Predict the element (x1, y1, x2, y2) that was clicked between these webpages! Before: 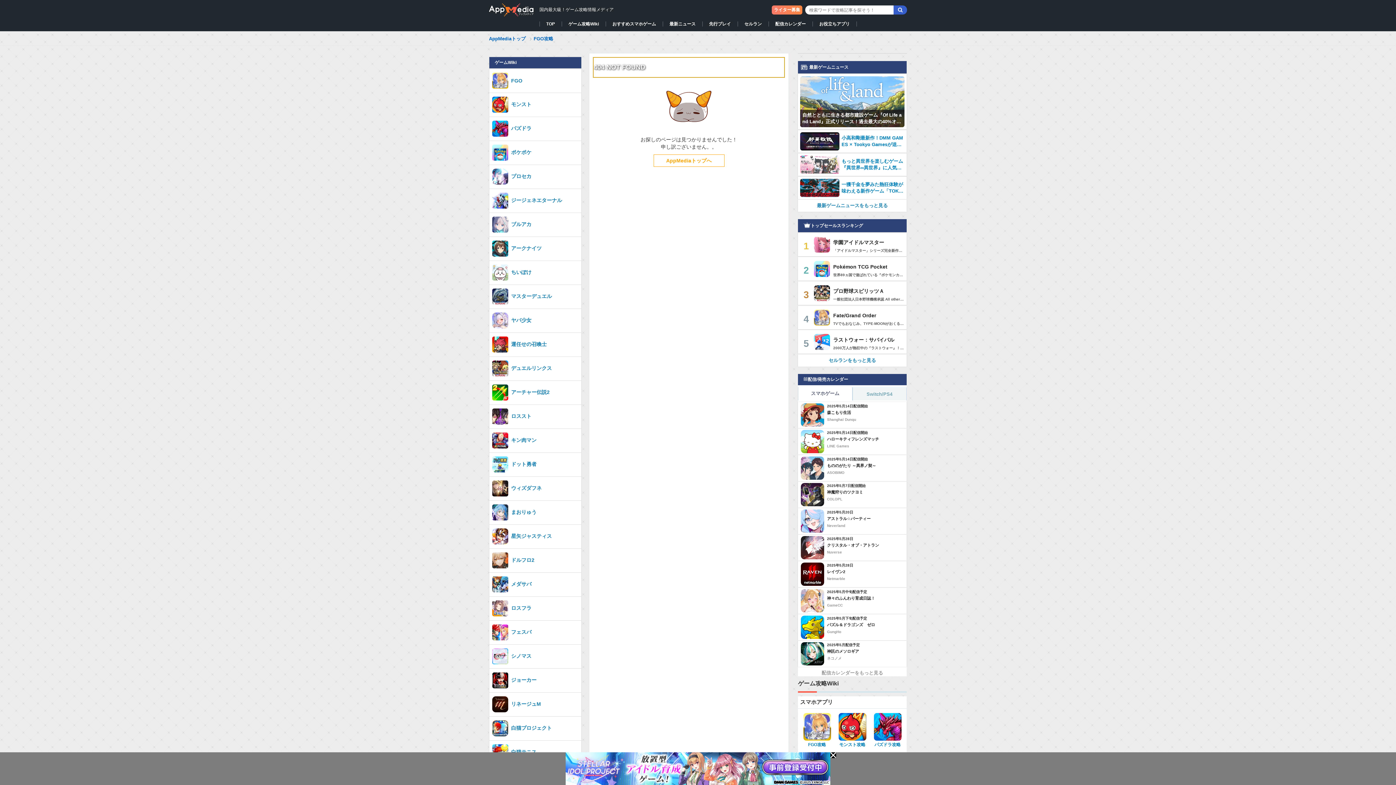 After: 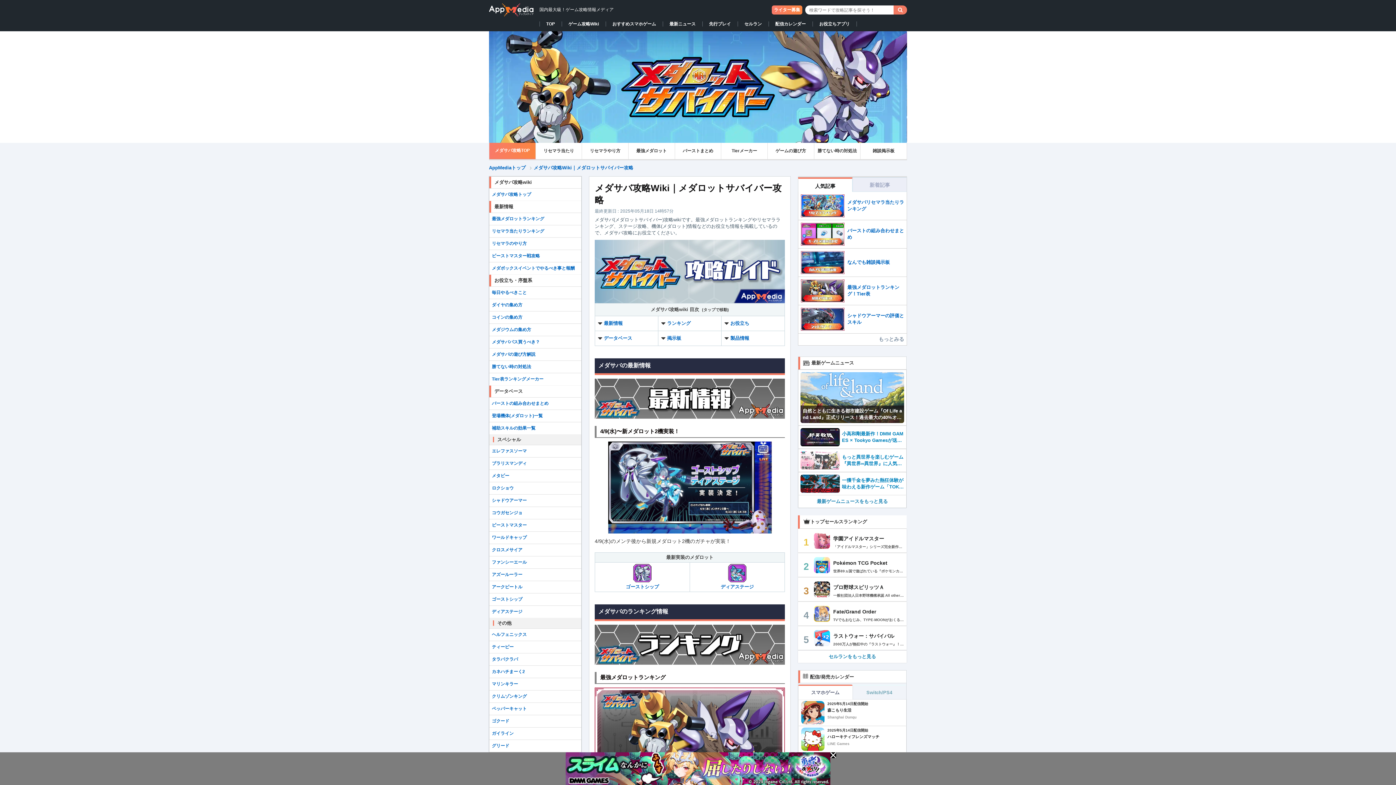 Action: label: 	メダサバ bbox: (489, 573, 581, 596)